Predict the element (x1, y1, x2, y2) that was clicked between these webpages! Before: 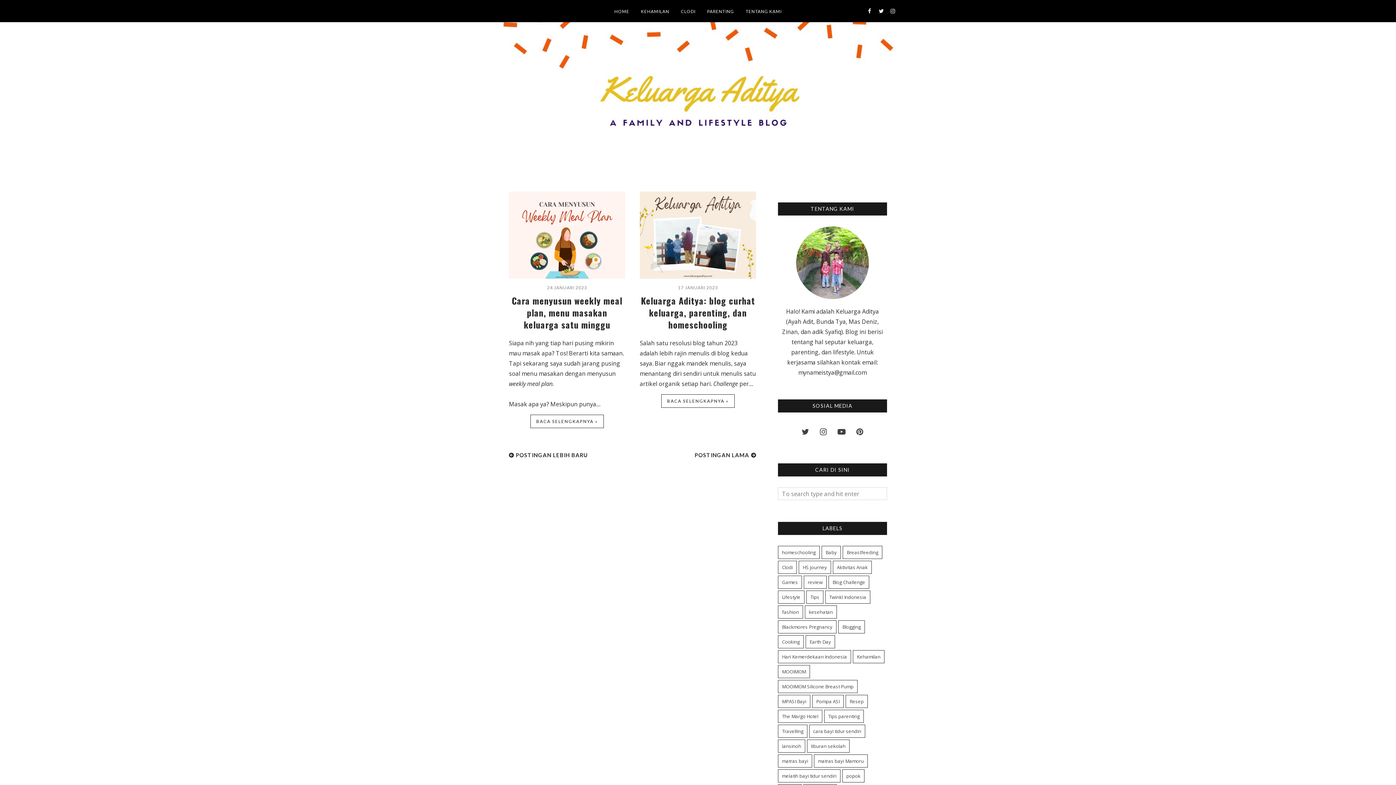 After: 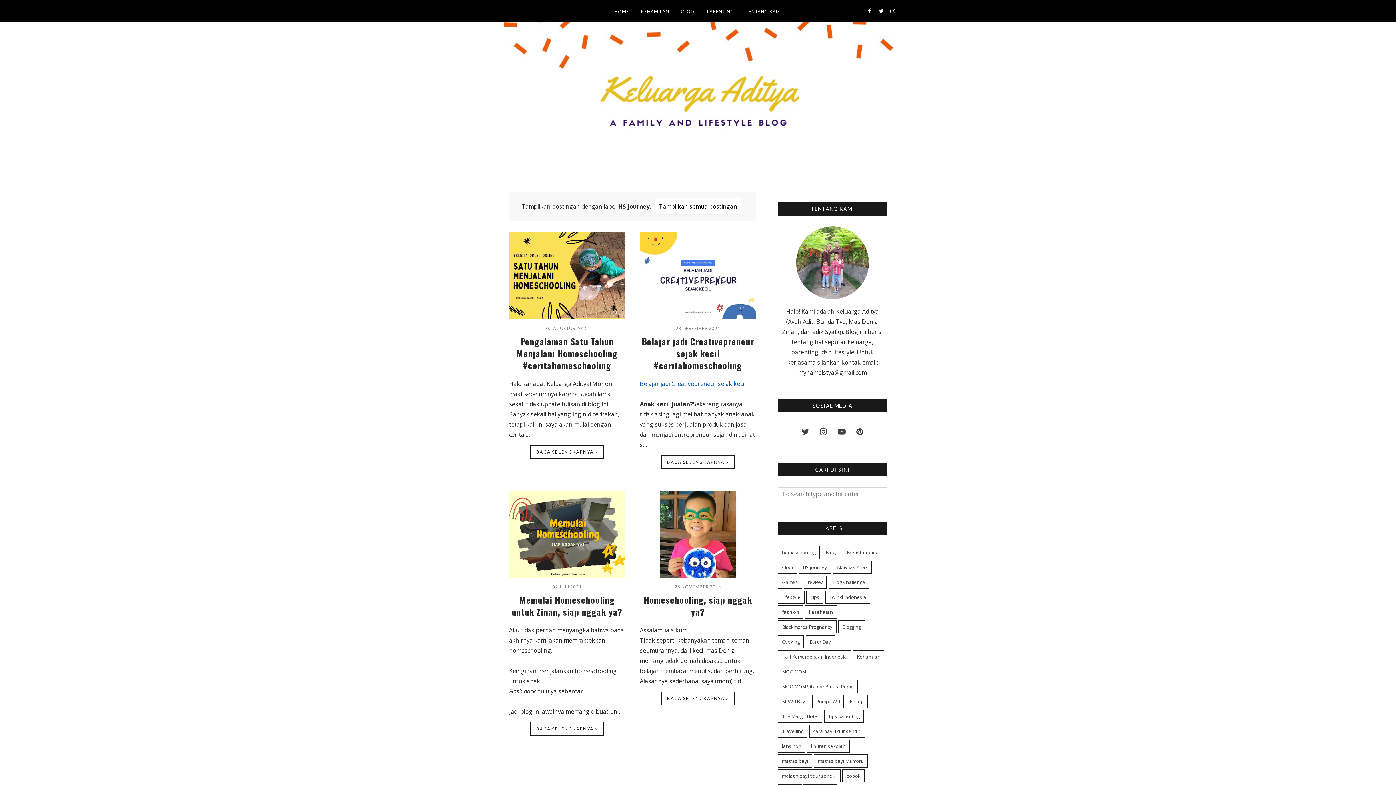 Action: label: HS journey bbox: (798, 561, 831, 574)